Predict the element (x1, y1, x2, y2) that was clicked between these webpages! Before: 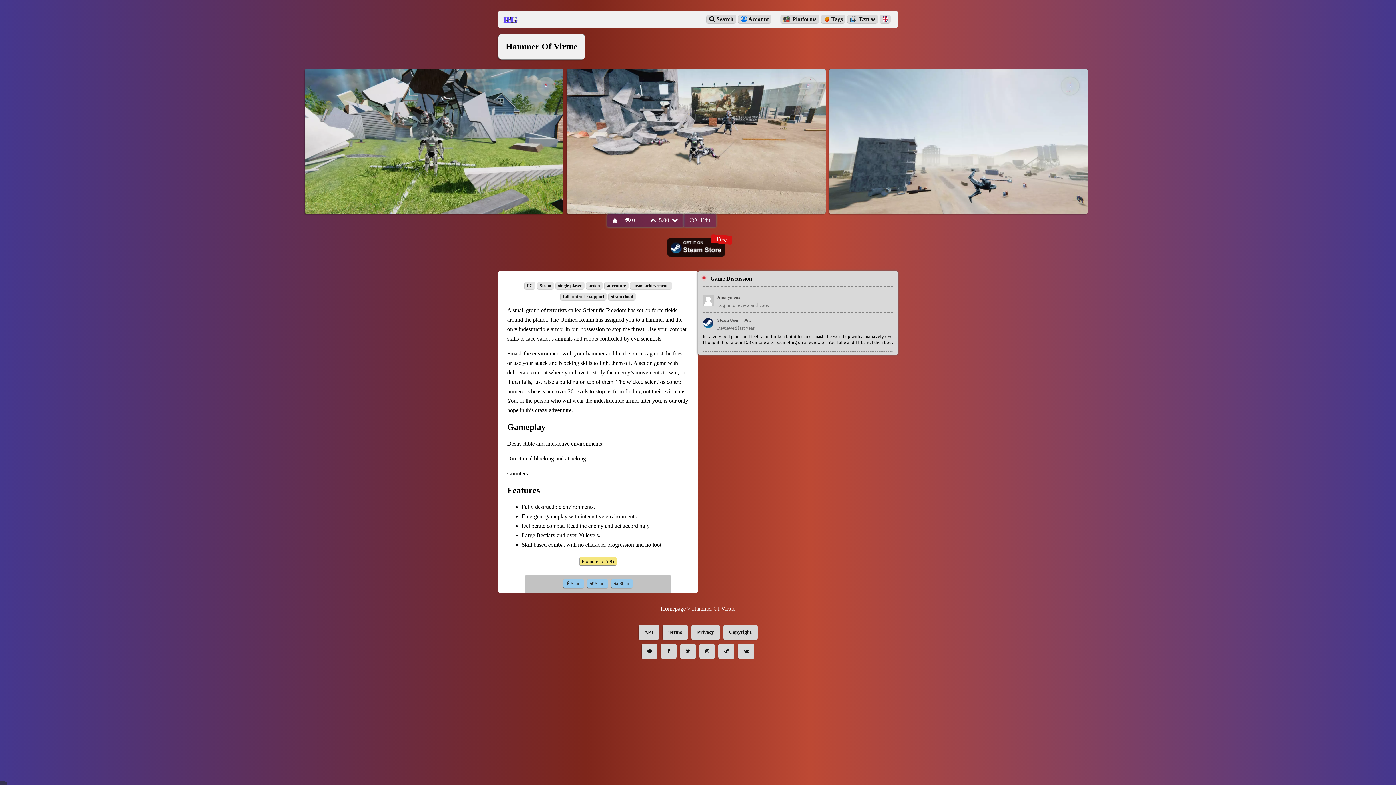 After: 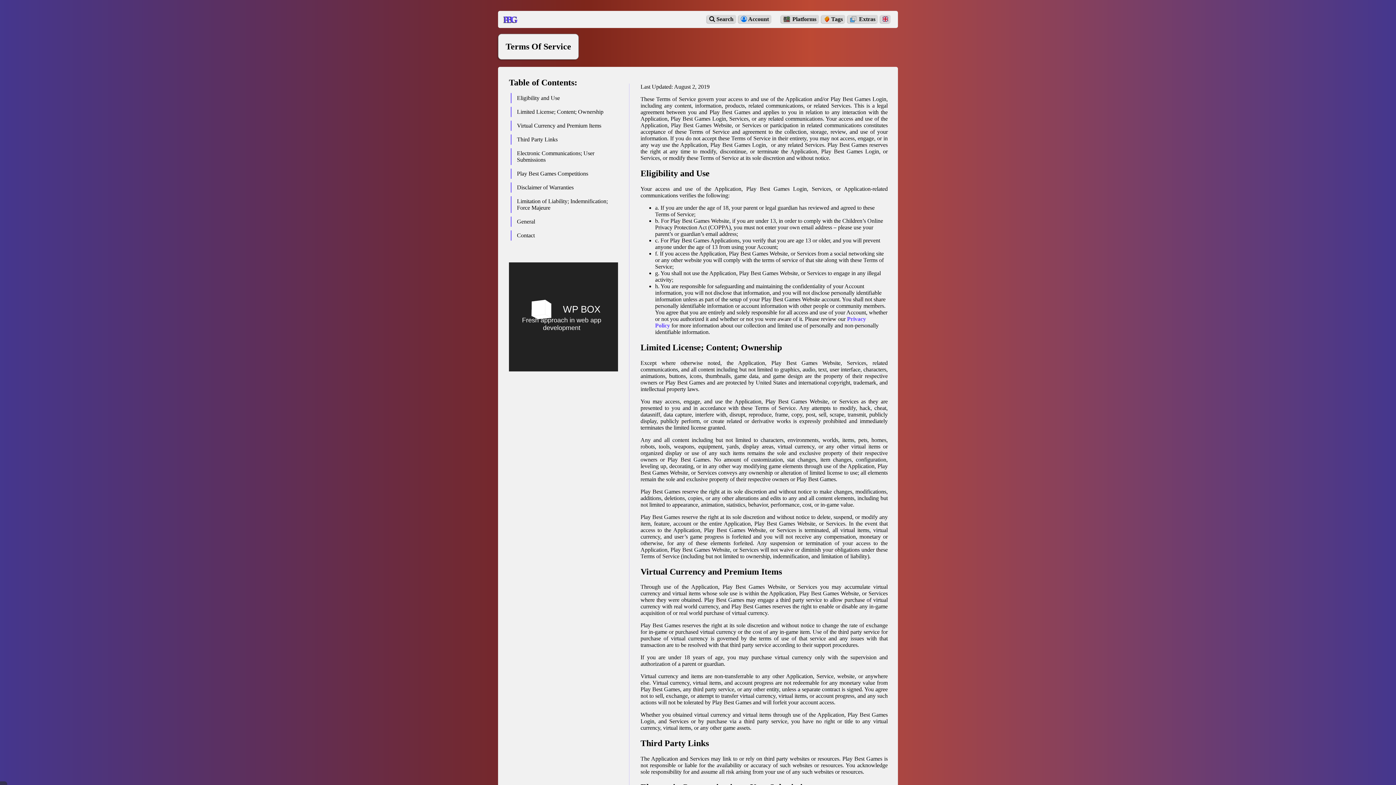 Action: bbox: (662, 624, 687, 640) label: Terms